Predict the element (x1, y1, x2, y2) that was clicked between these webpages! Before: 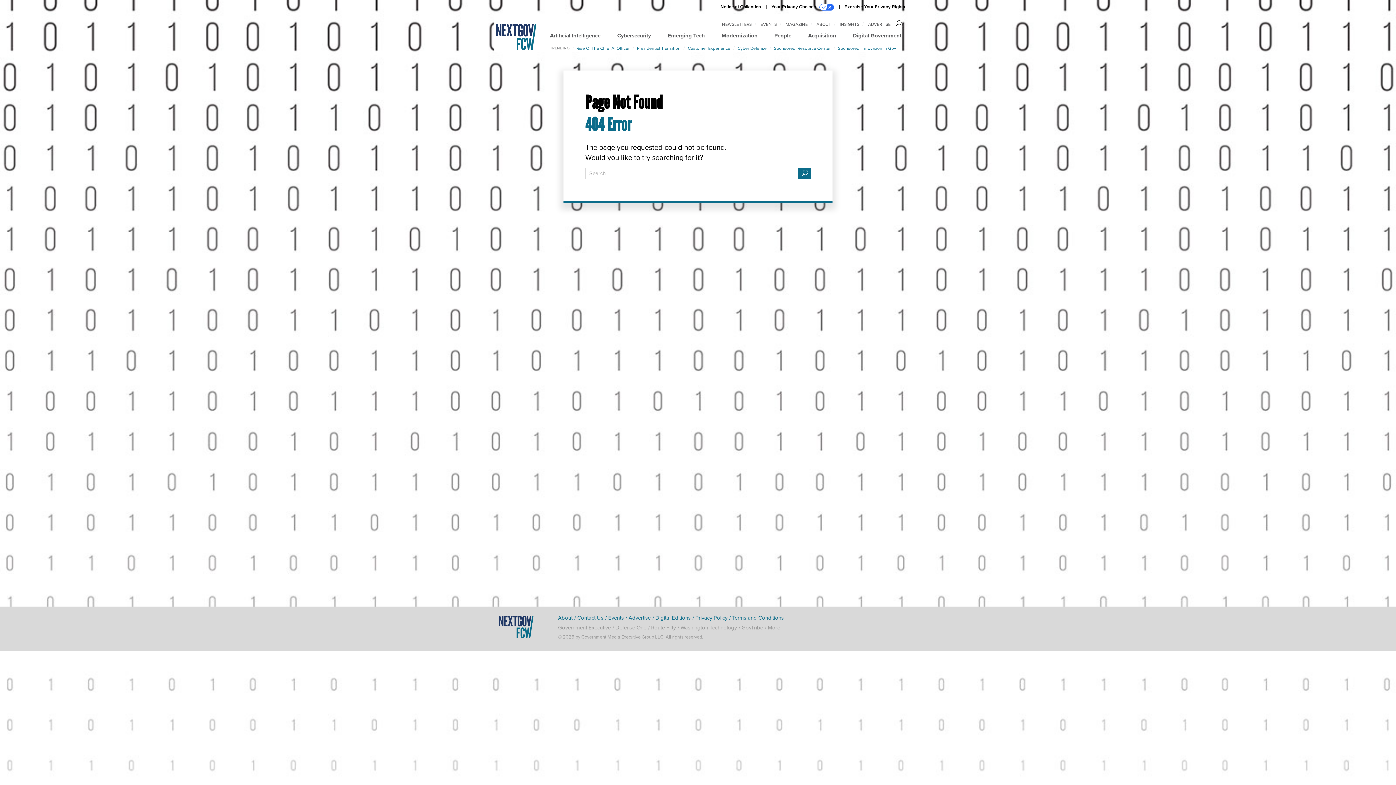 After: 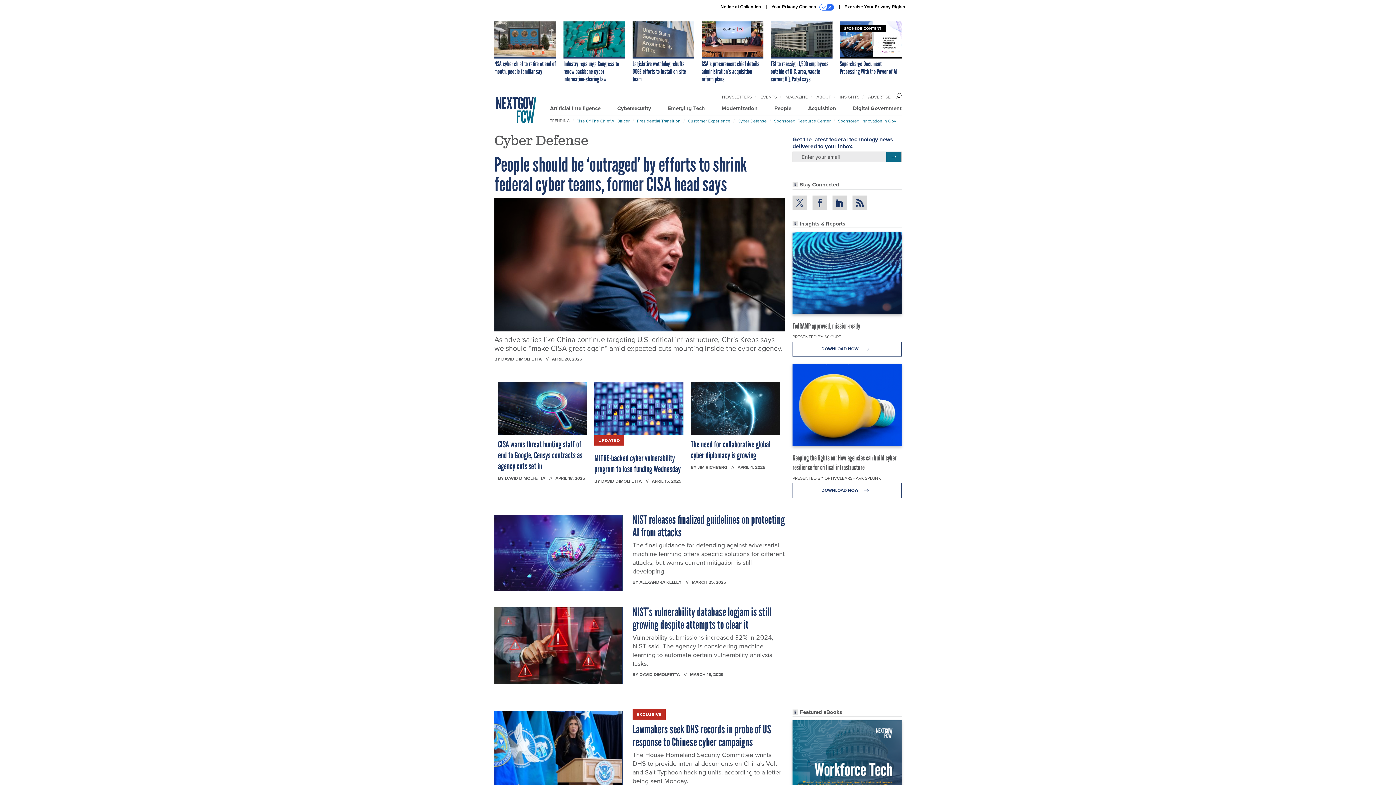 Action: bbox: (737, 45, 766, 51) label: Cyber Defense